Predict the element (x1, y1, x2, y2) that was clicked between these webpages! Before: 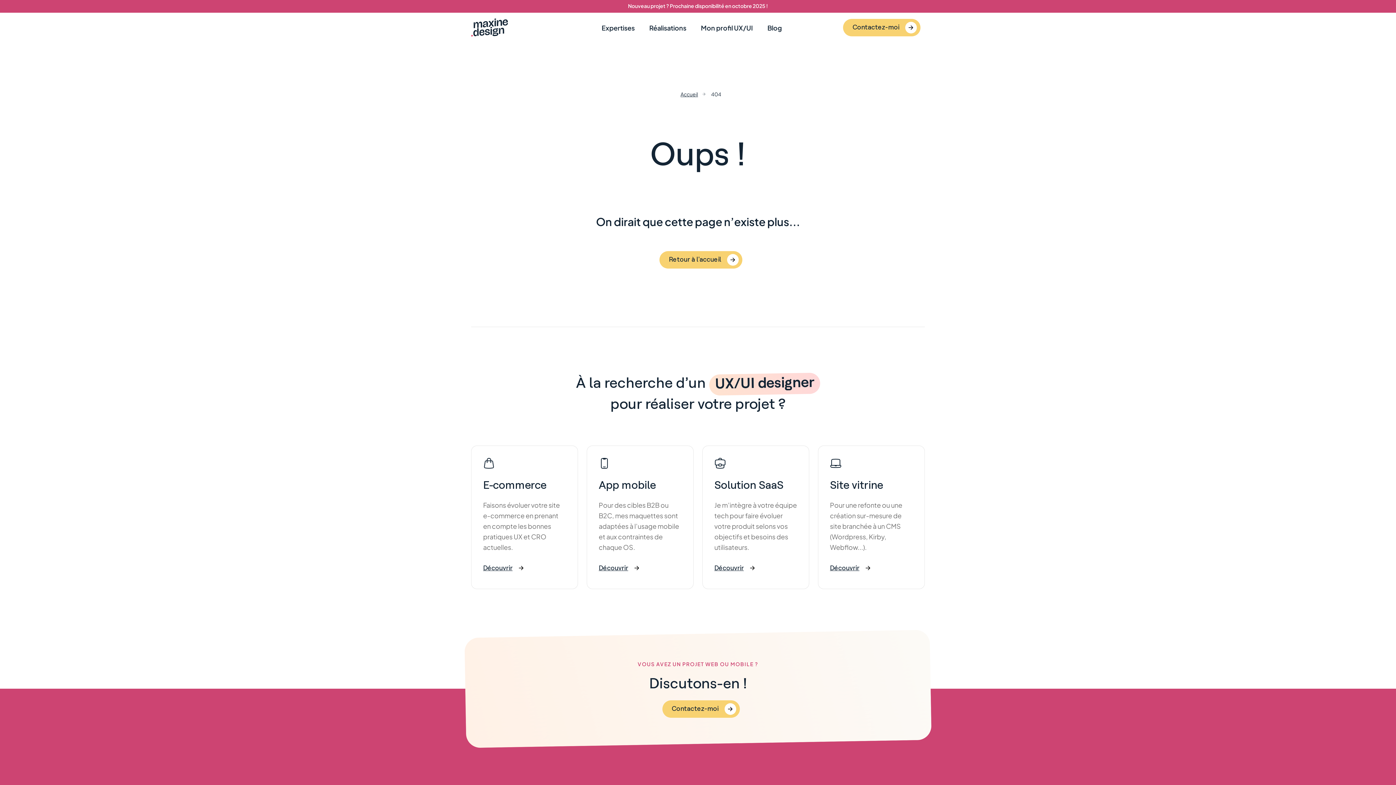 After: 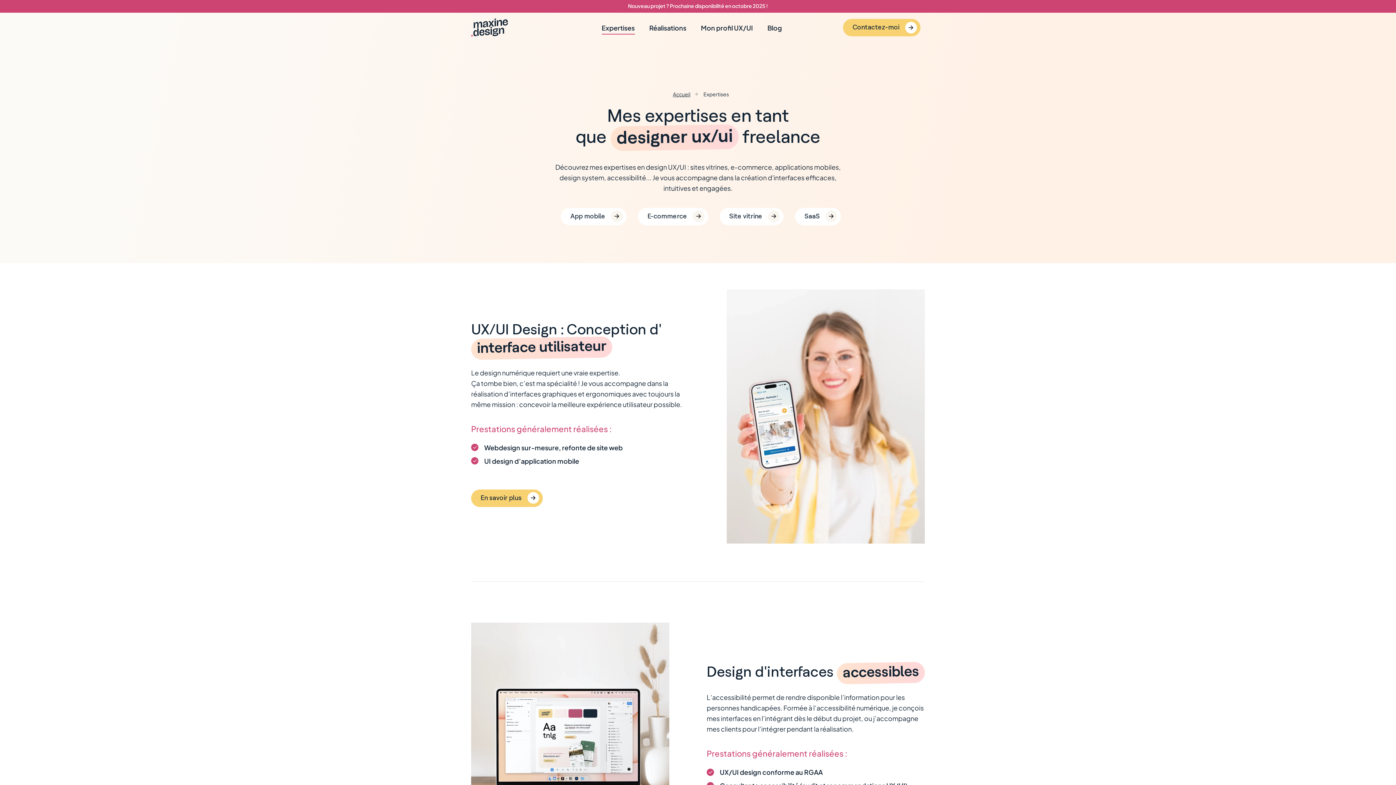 Action: label: Expertises bbox: (596, 18, 640, 37)